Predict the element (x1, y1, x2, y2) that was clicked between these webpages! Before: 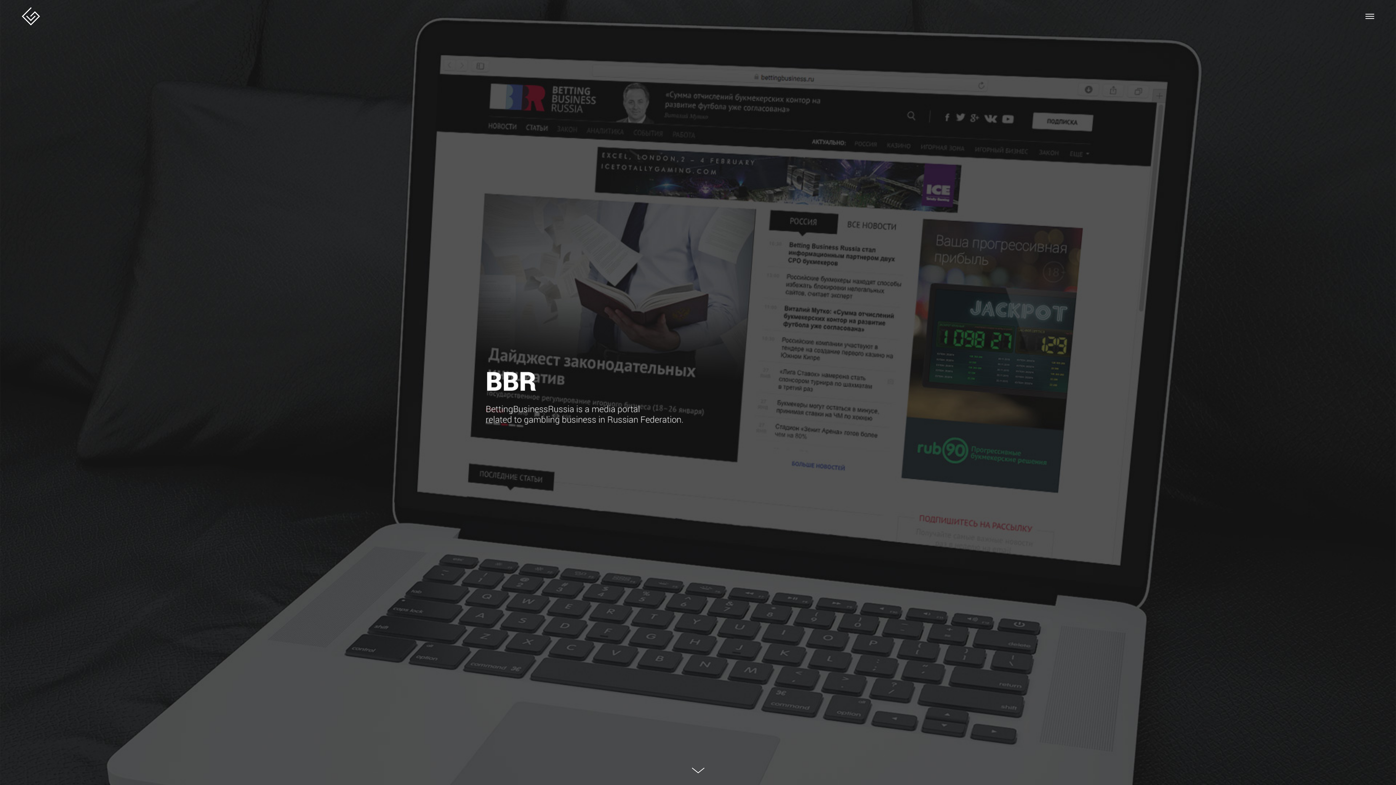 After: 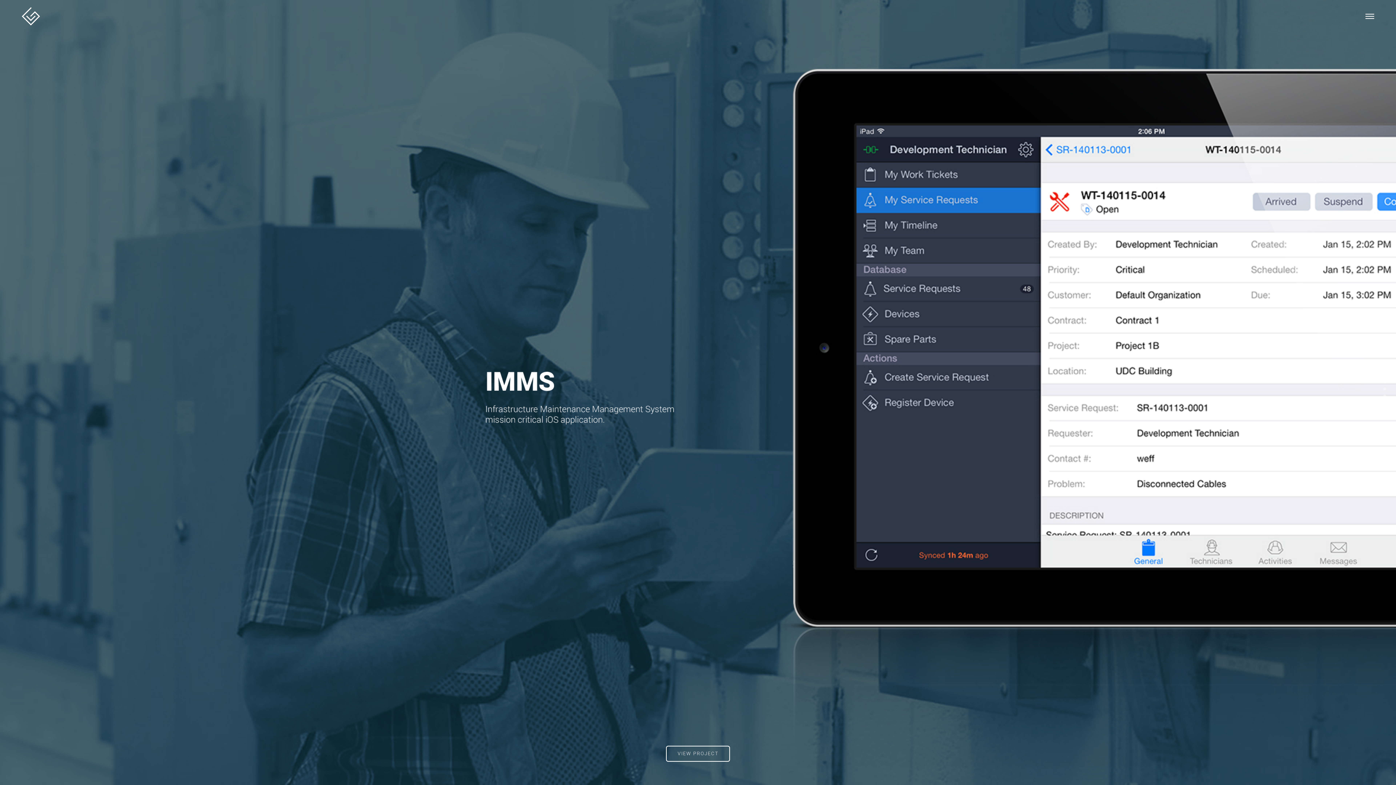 Action: bbox: (21, 0, 40, 31)